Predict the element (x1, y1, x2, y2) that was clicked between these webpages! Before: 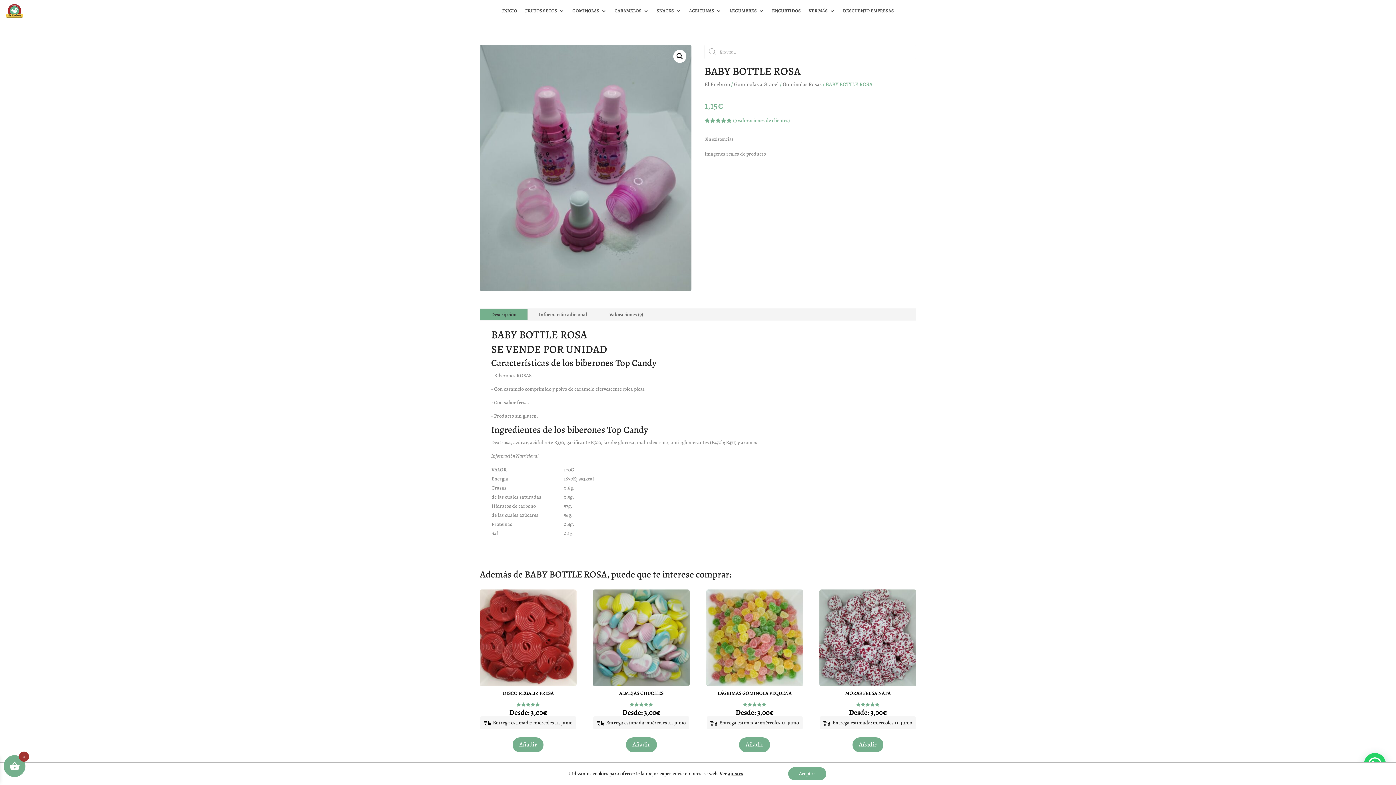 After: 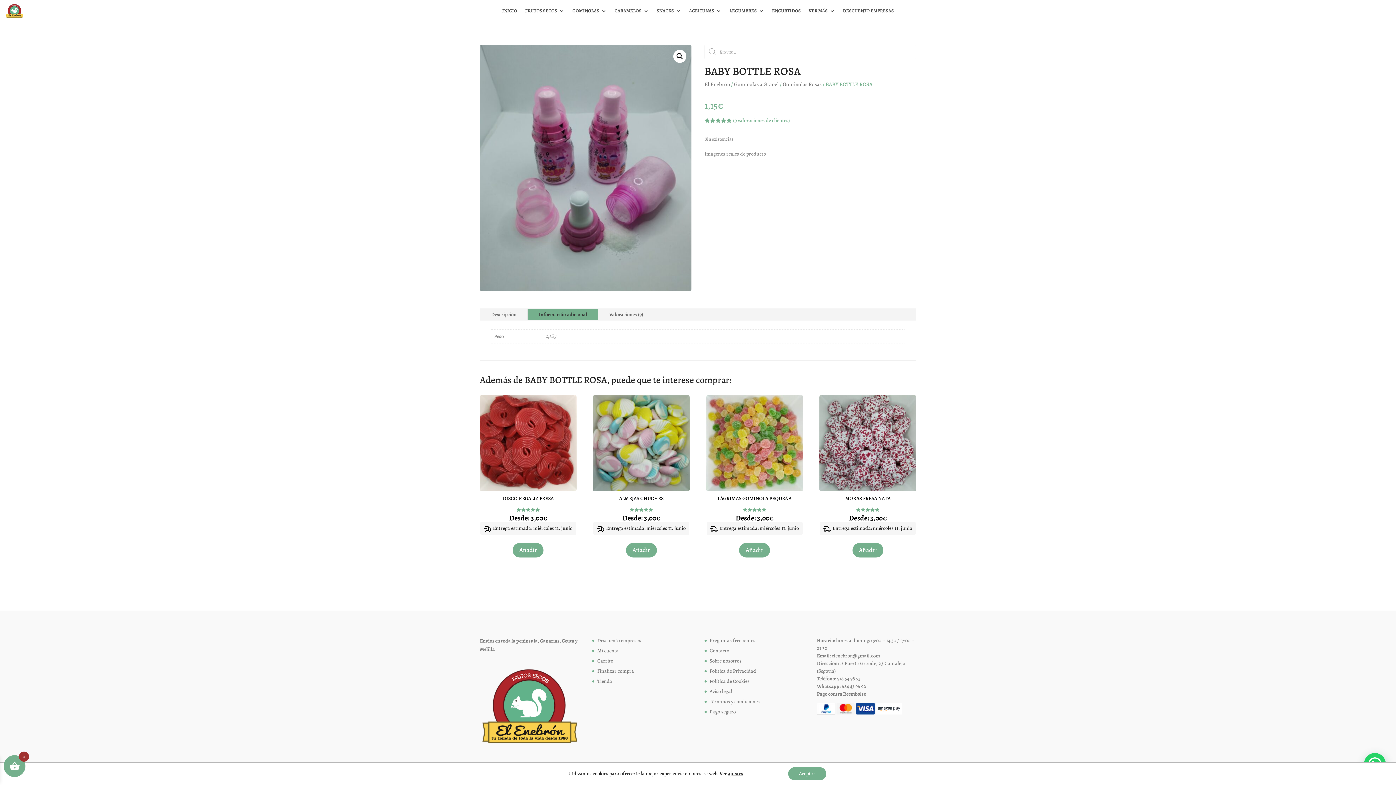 Action: label: Información adicional bbox: (528, 309, 598, 320)